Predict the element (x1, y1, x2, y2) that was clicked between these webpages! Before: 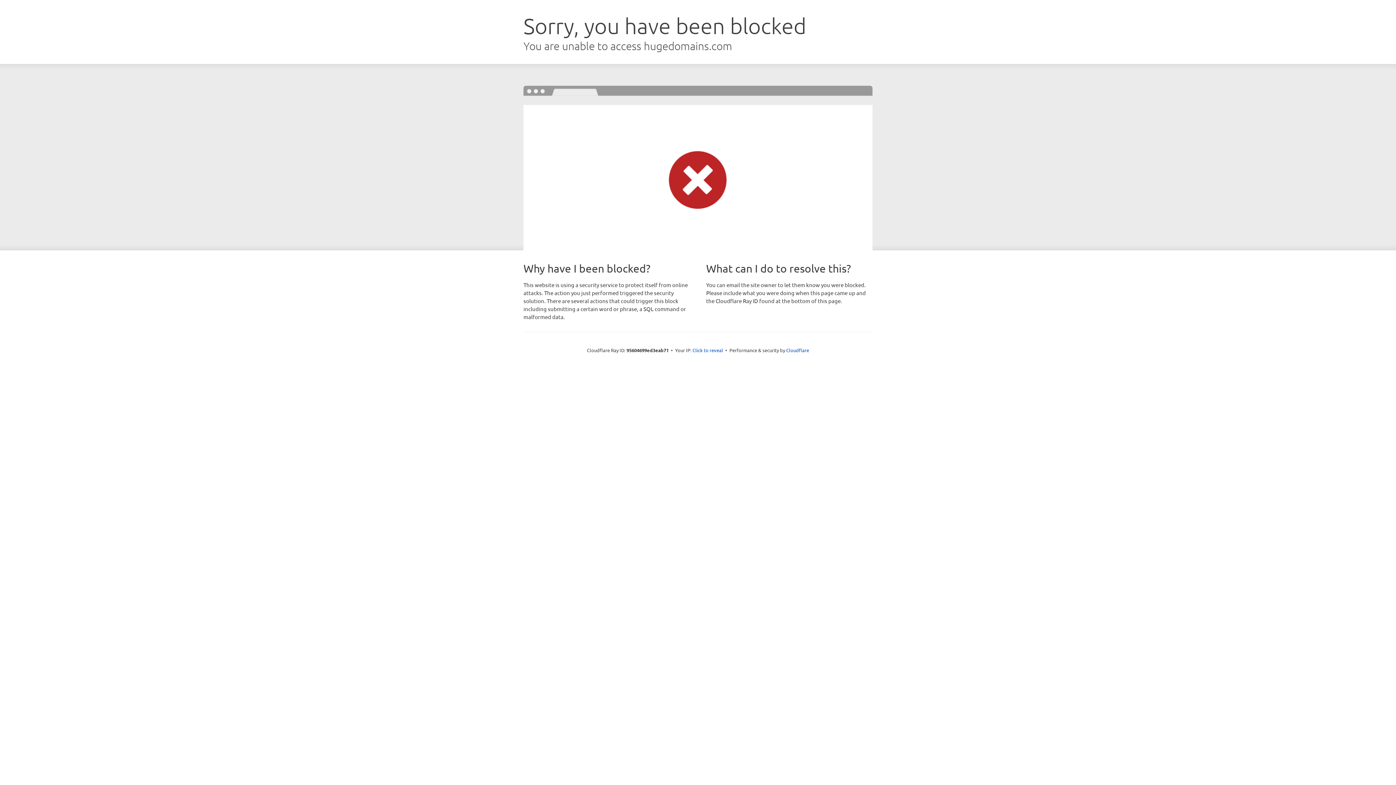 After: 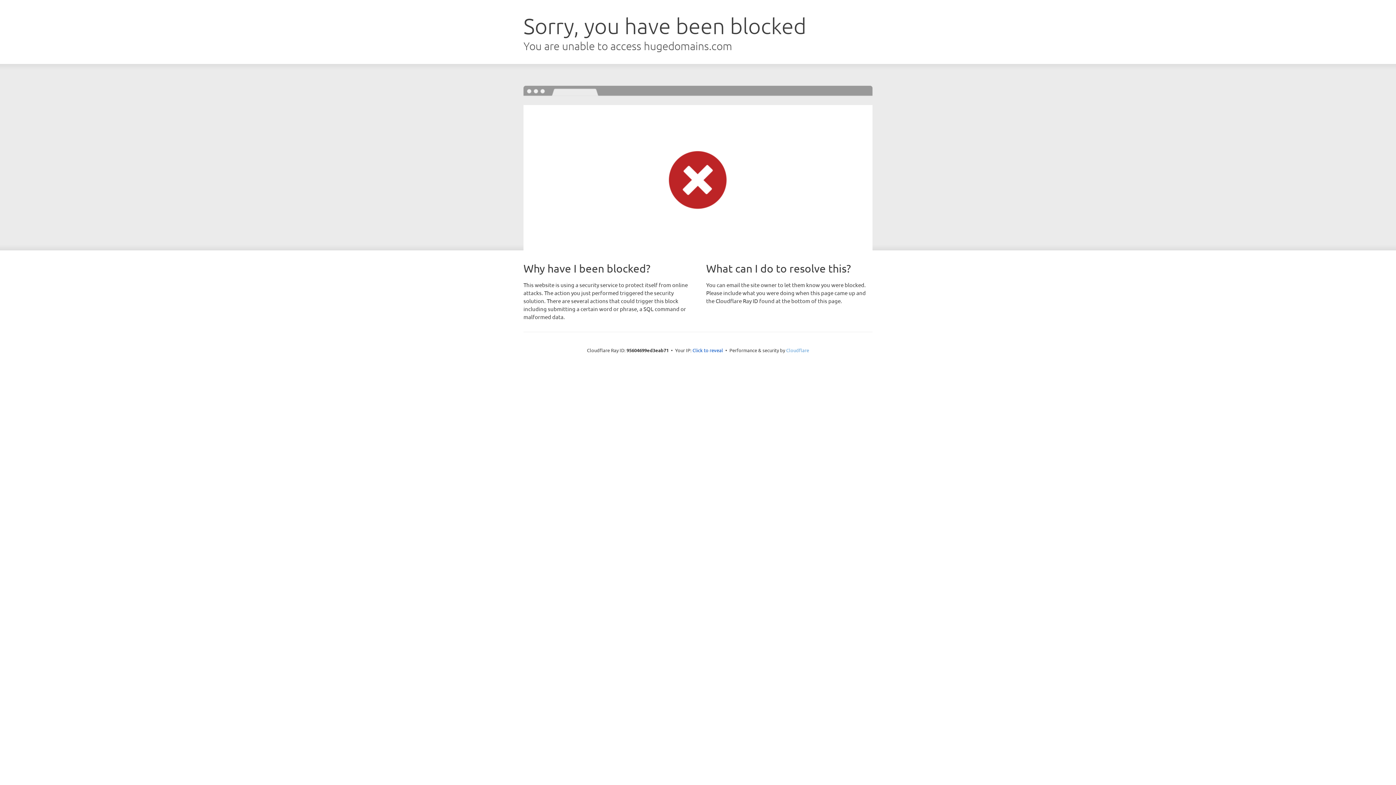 Action: label: Cloudflare bbox: (786, 347, 809, 353)